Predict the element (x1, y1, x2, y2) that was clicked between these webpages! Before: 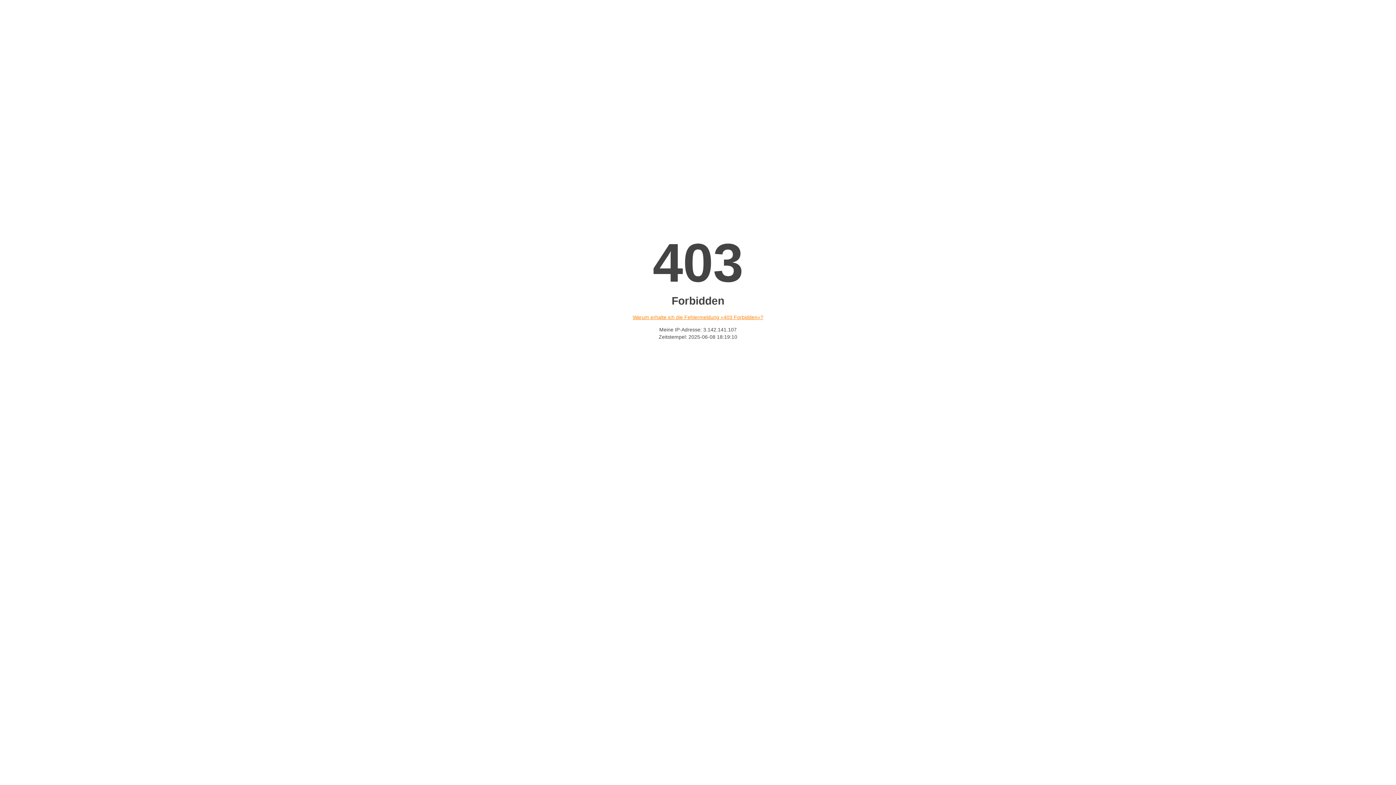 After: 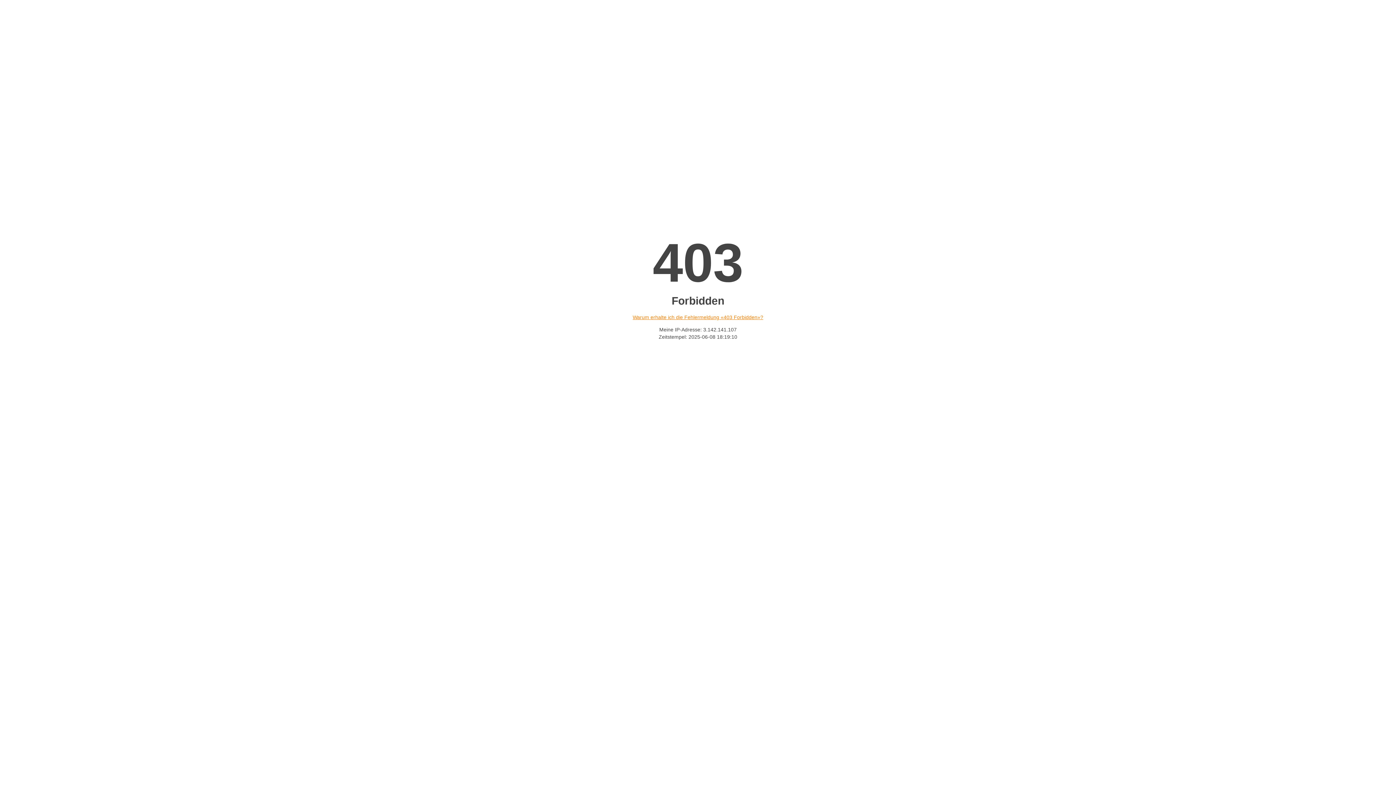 Action: label: Warum erhalte ich die Fehlermeldung «403 Forbidden»? bbox: (632, 314, 763, 320)